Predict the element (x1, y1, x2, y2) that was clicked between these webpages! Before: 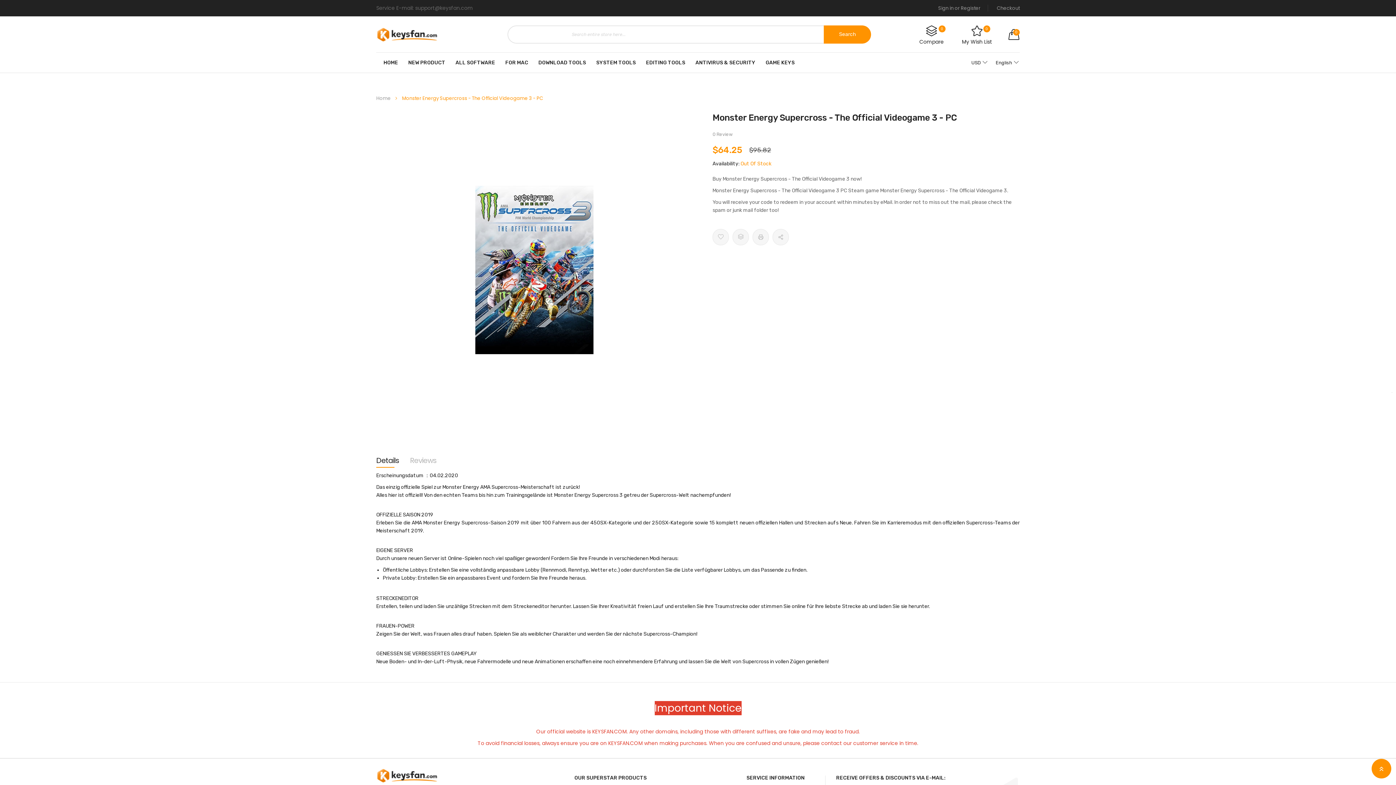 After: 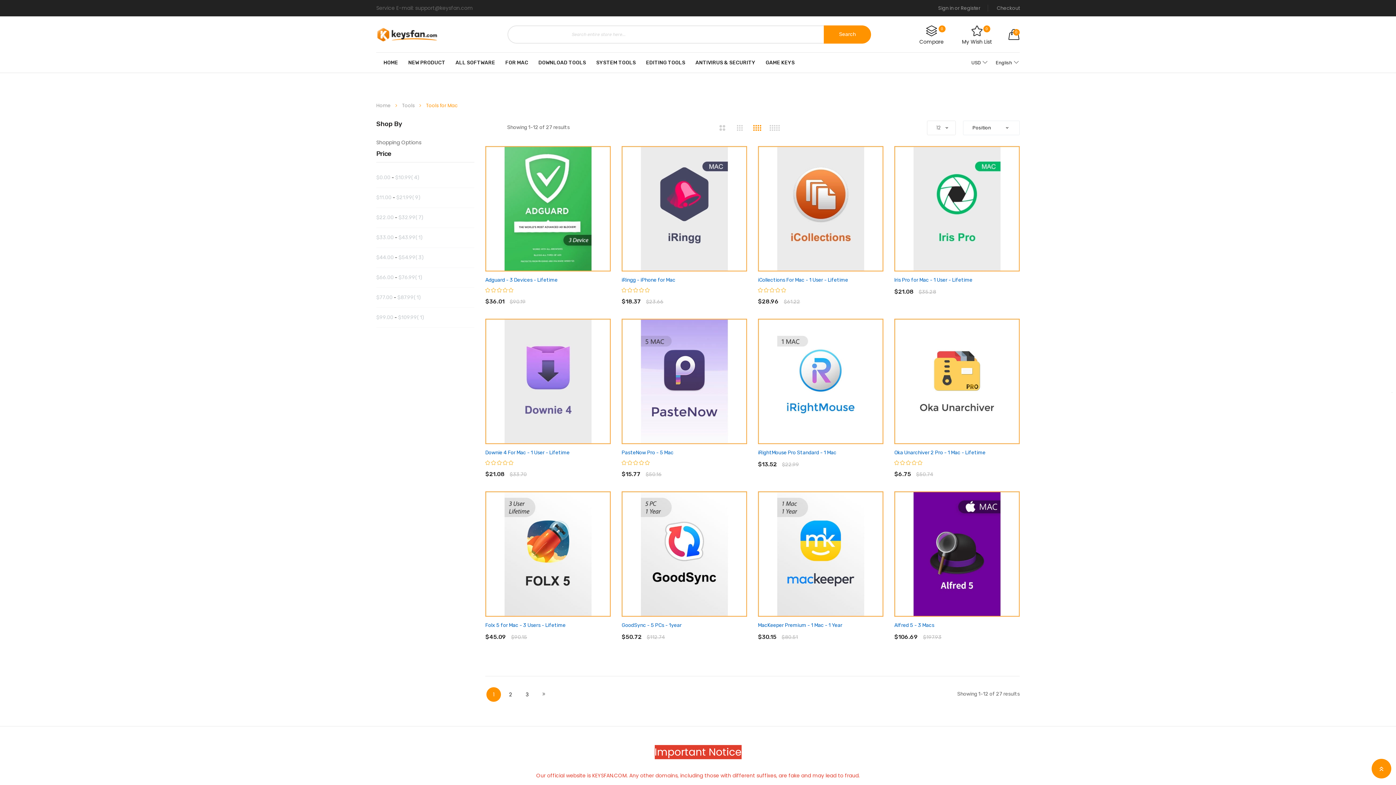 Action: bbox: (501, 52, 532, 72) label: FOR MAC